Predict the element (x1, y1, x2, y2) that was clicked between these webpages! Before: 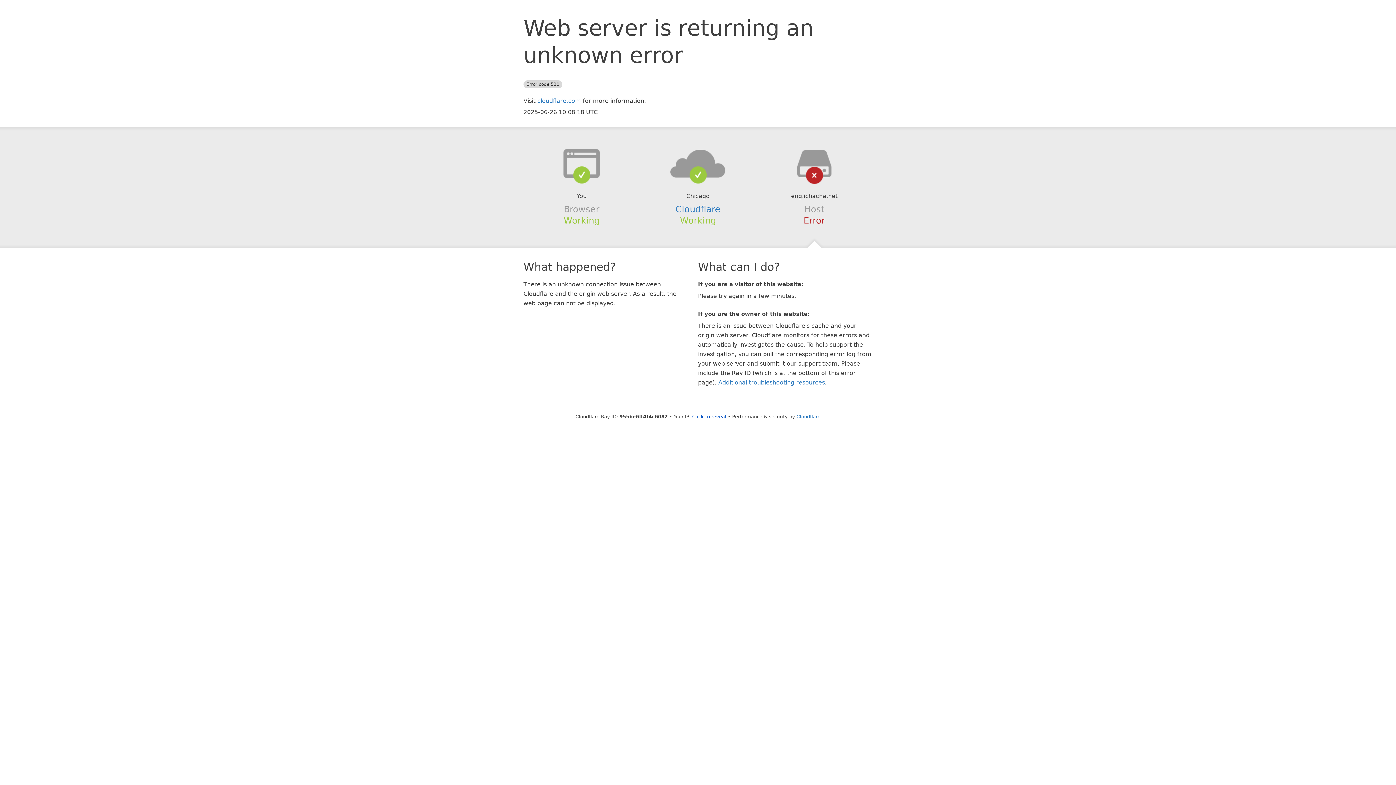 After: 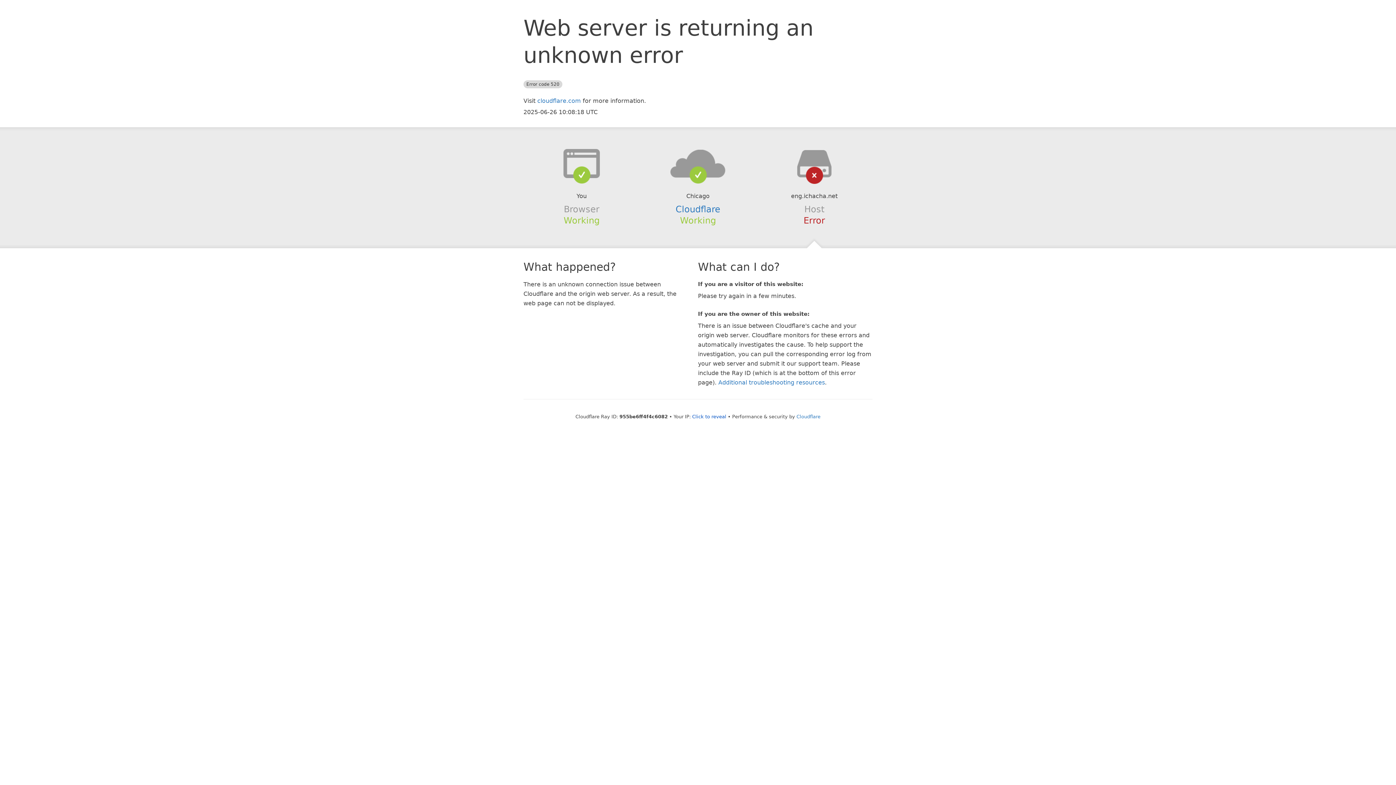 Action: bbox: (639, 148, 756, 178)